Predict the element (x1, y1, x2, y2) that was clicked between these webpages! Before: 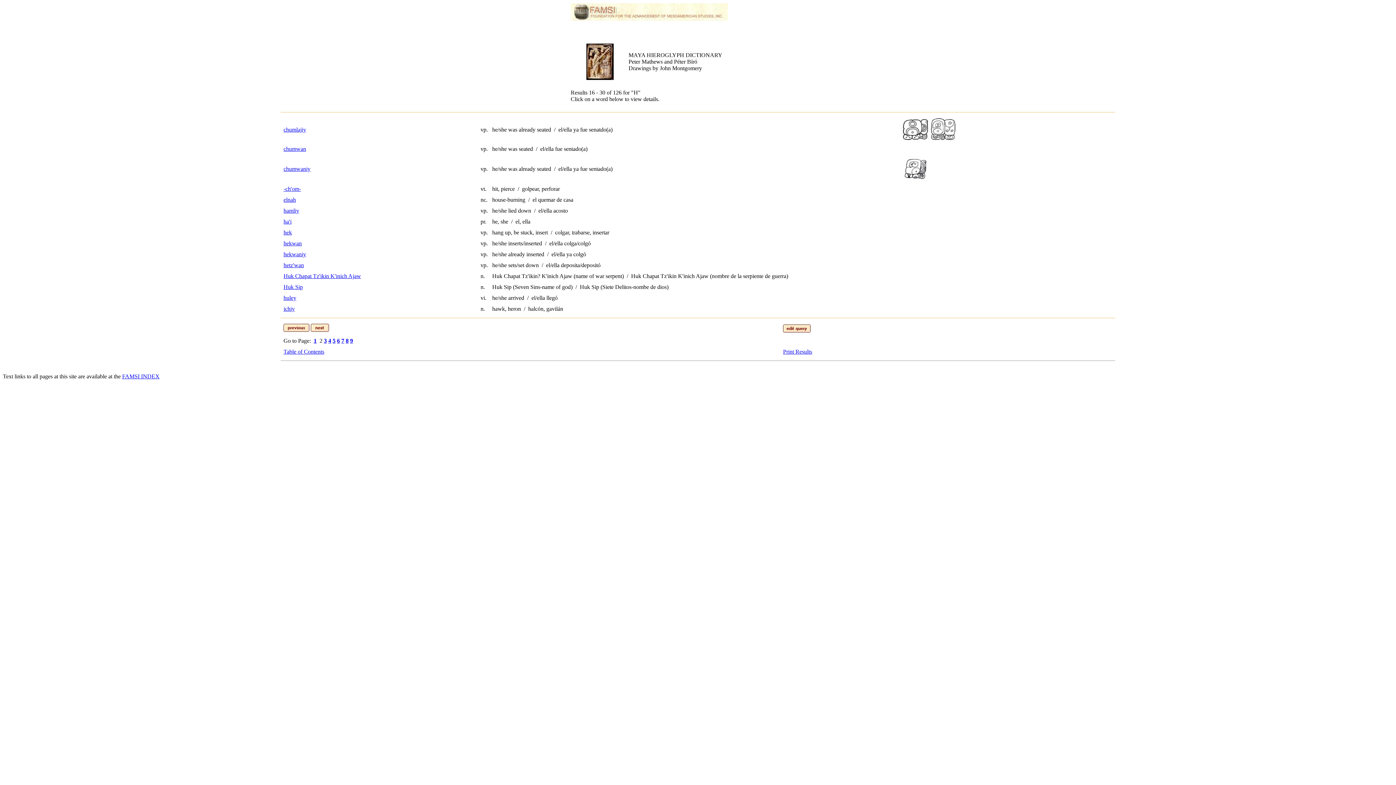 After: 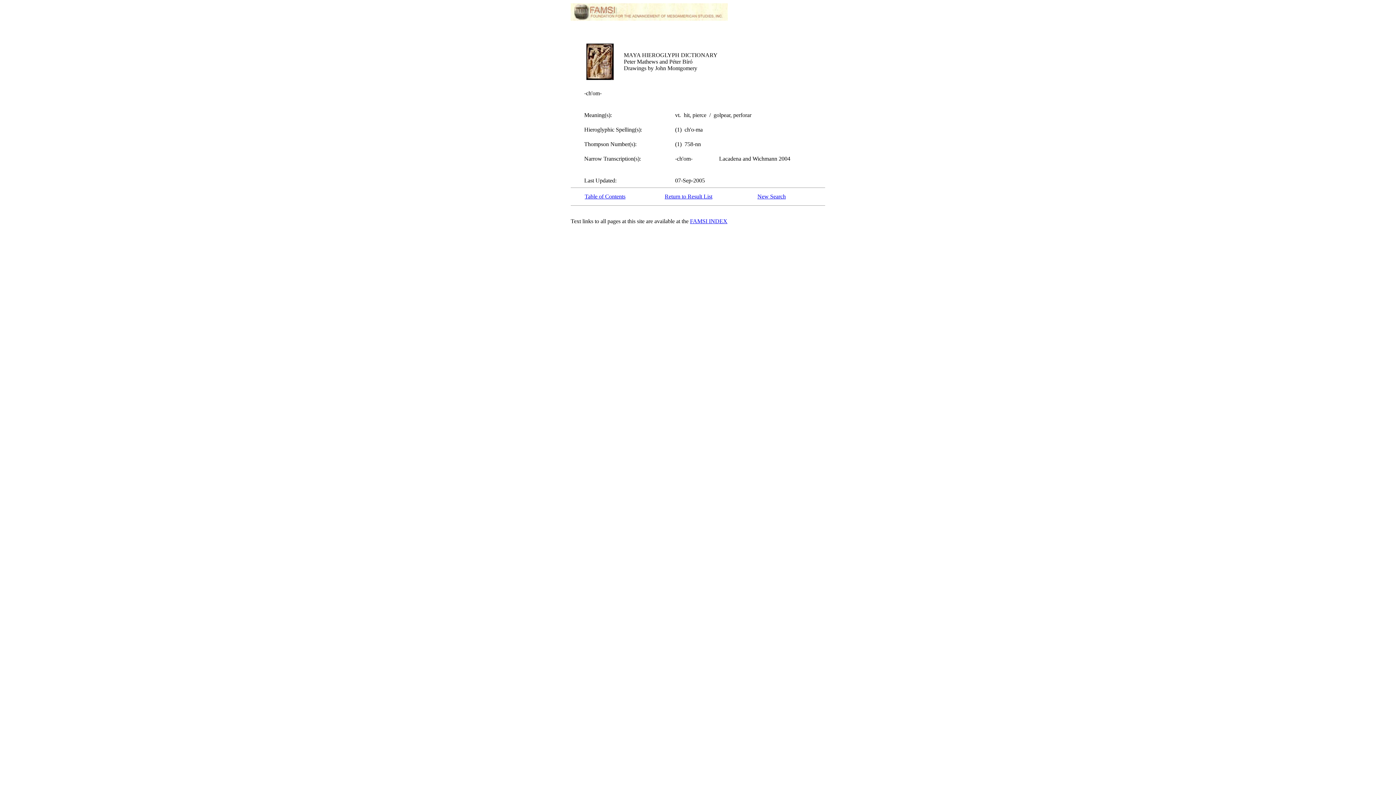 Action: label: -ch'om- bbox: (283, 185, 301, 192)